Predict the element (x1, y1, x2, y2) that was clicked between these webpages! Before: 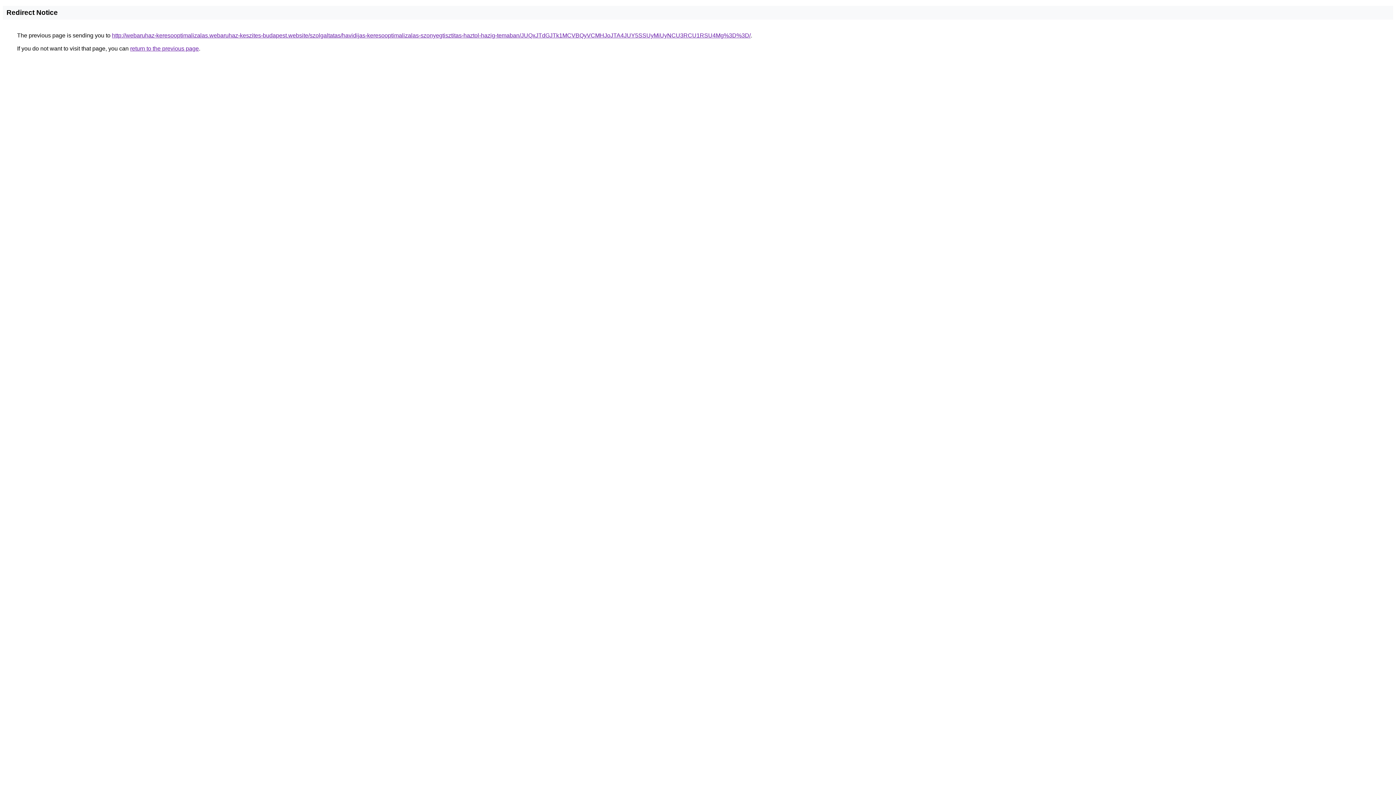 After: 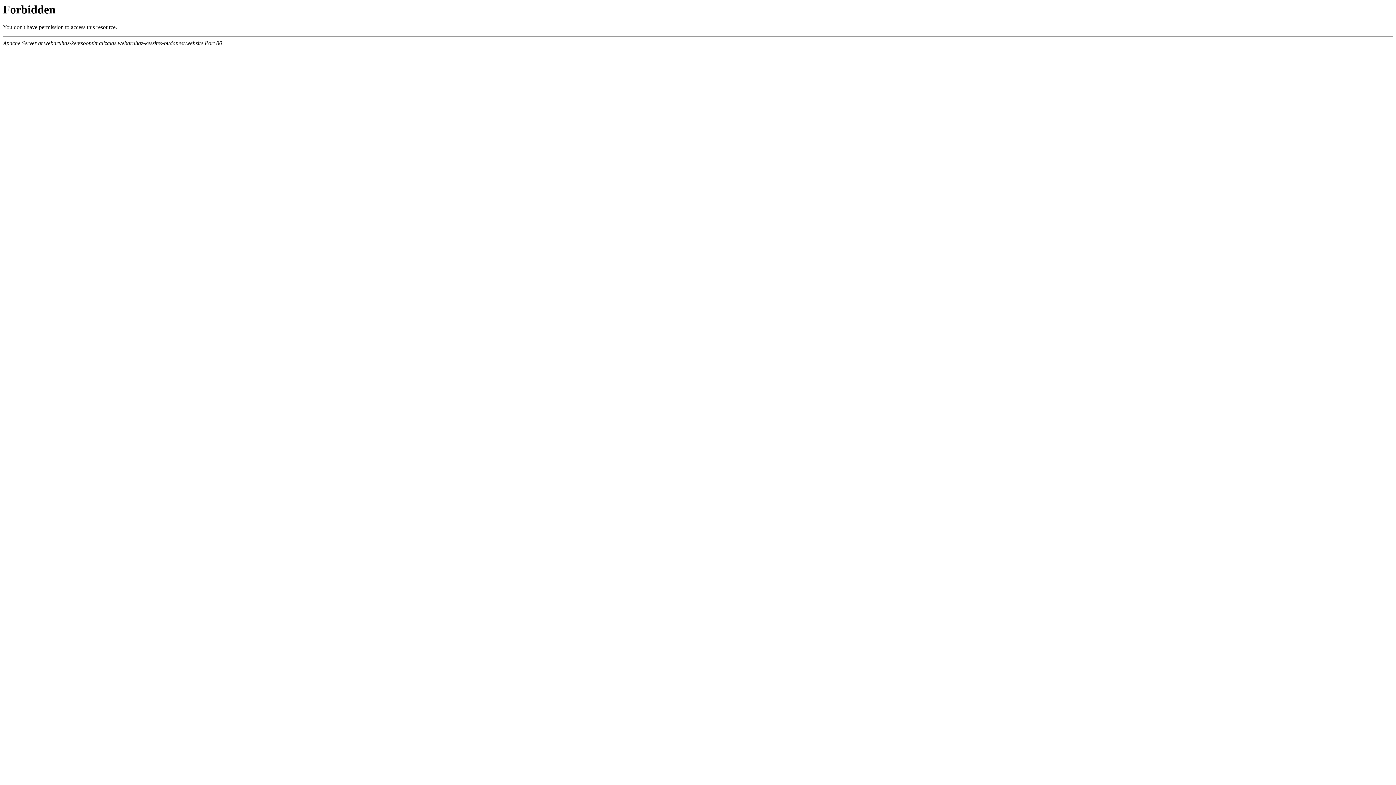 Action: label: http://webaruhaz-keresooptimalizalas.webaruhaz-keszites-budapest.website/szolgaltatas/havidijas-keresooptimalizalas-szonyegtisztitas-haztol-hazig-temaban/JUQxJTdGJTk1MCVBQyVCMHJoJTA4JUY5SSUyMiUyNCU3RCU1RSU4Mg%3D%3D/ bbox: (112, 32, 750, 38)